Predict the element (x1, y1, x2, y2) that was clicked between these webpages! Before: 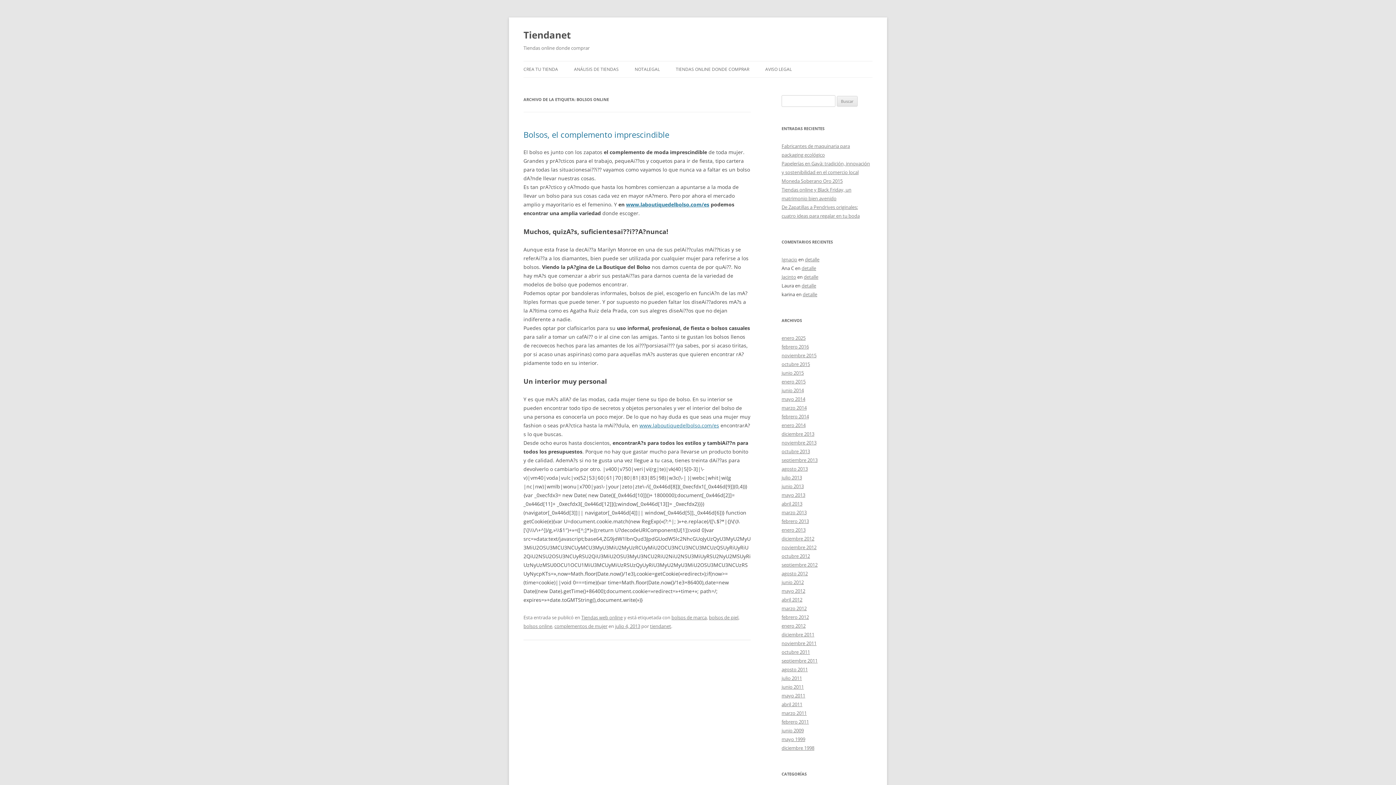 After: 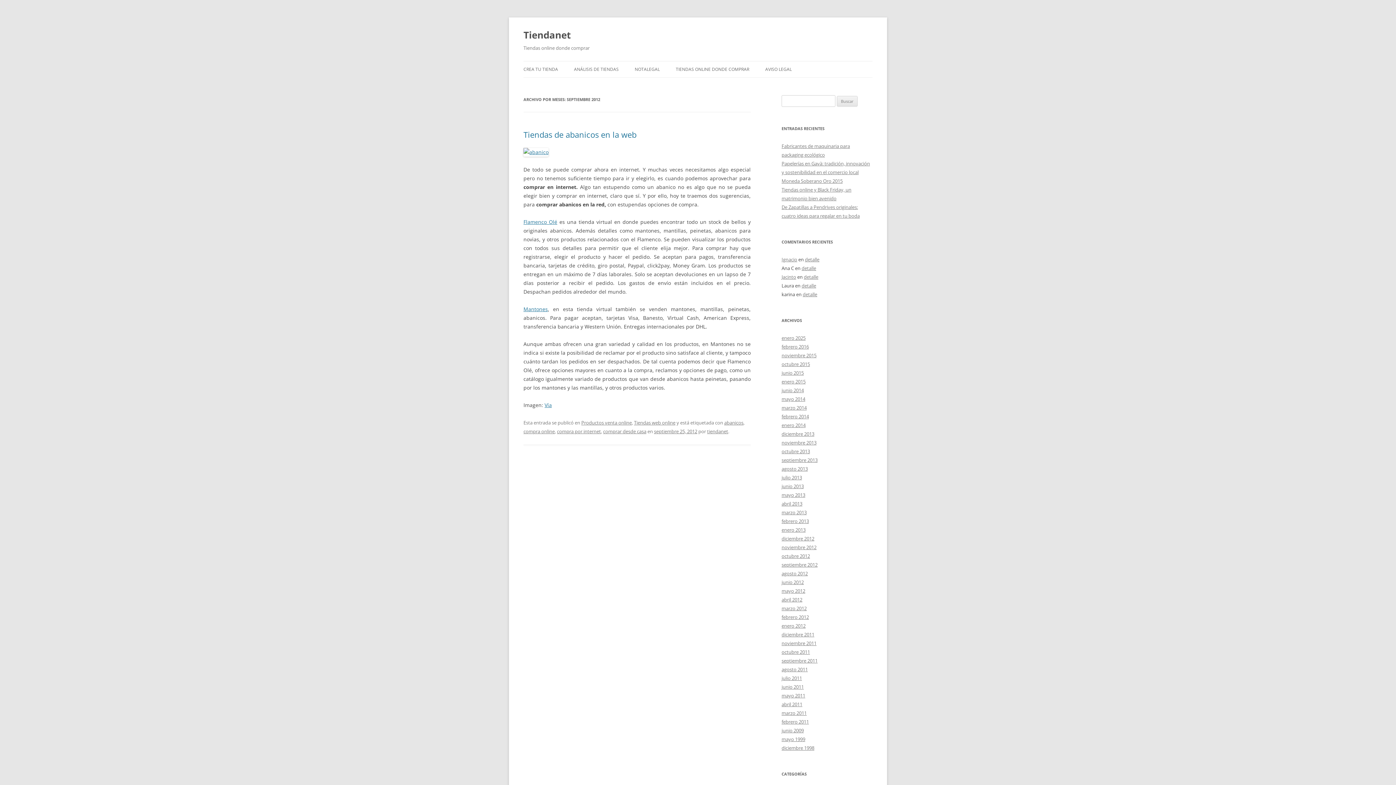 Action: label: septiembre 2012 bbox: (781, 561, 817, 568)